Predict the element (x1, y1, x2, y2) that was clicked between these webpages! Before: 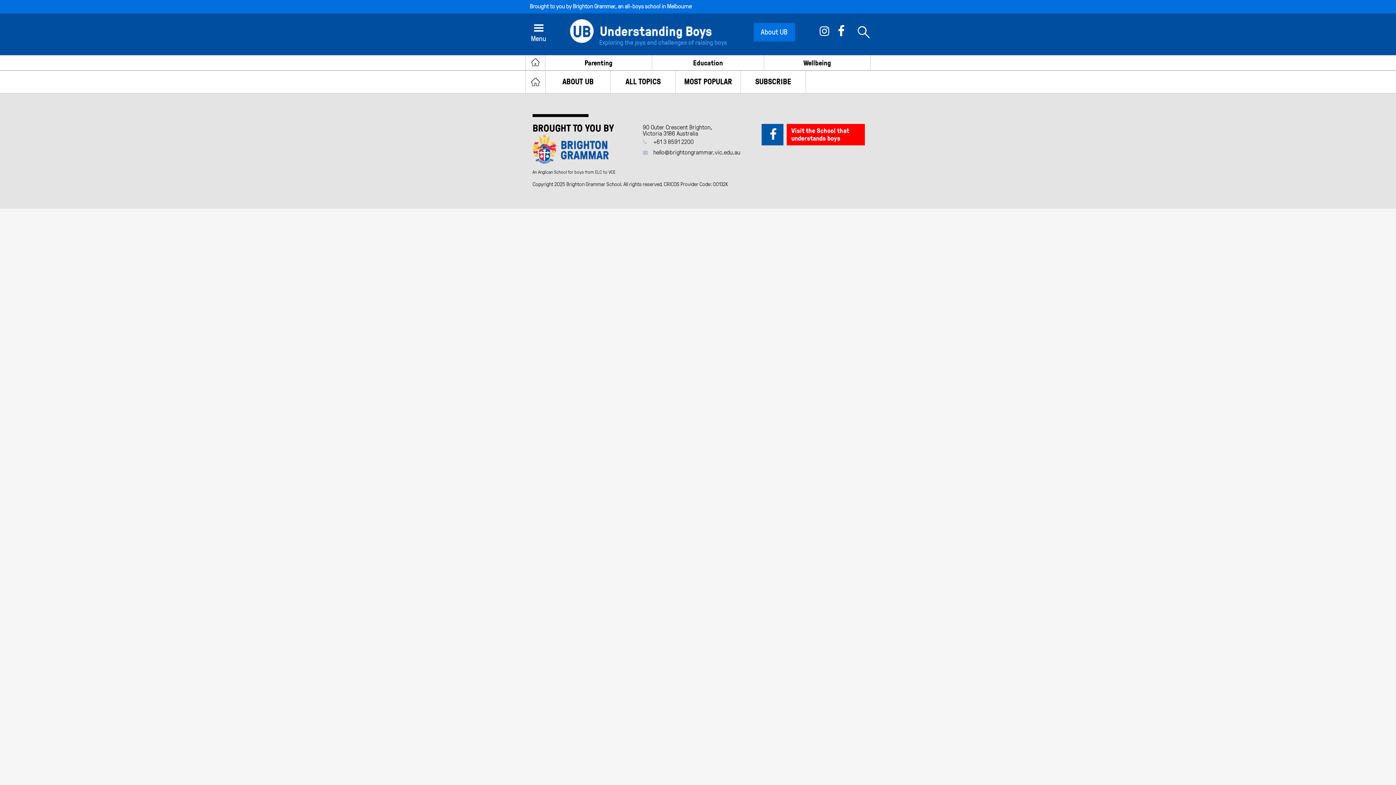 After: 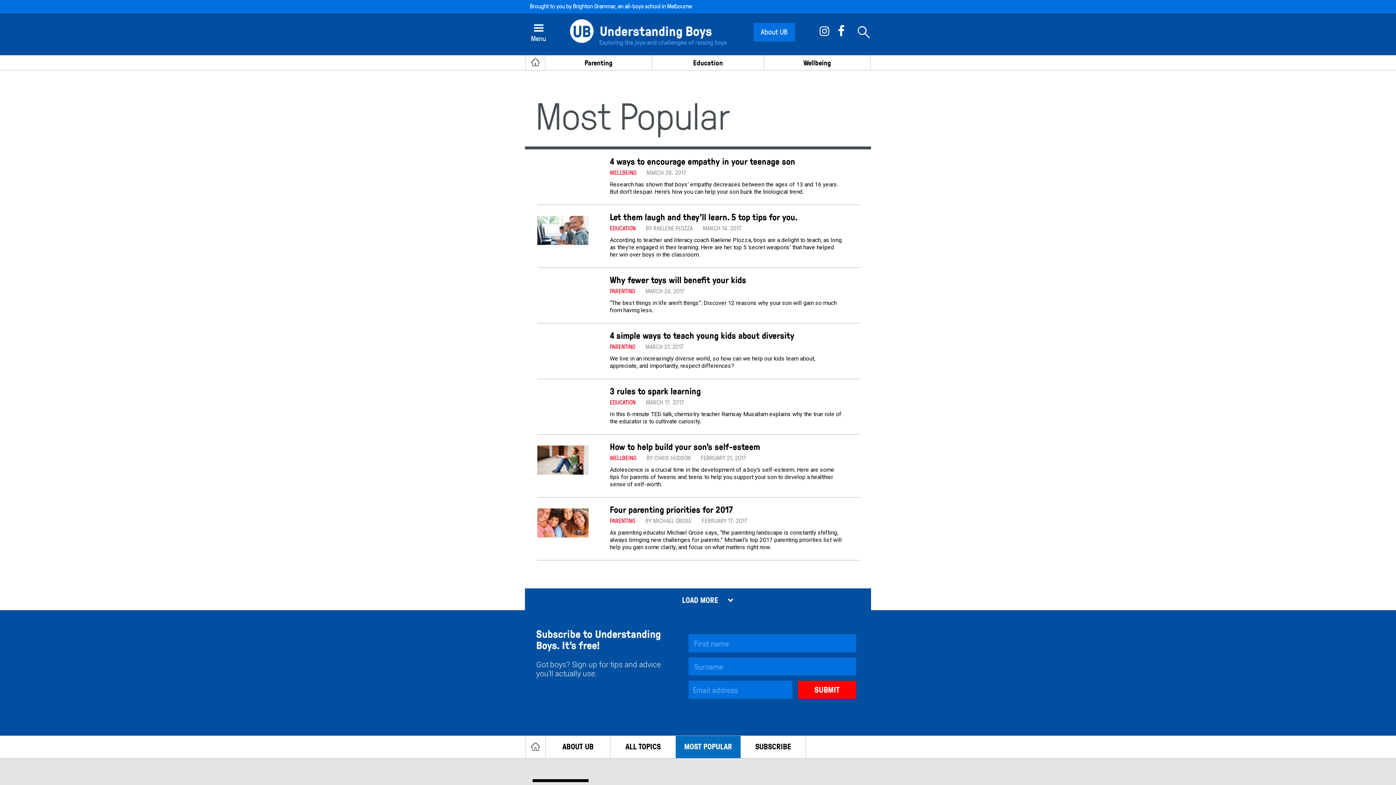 Action: label: MOST POPULAR bbox: (676, 70, 740, 93)